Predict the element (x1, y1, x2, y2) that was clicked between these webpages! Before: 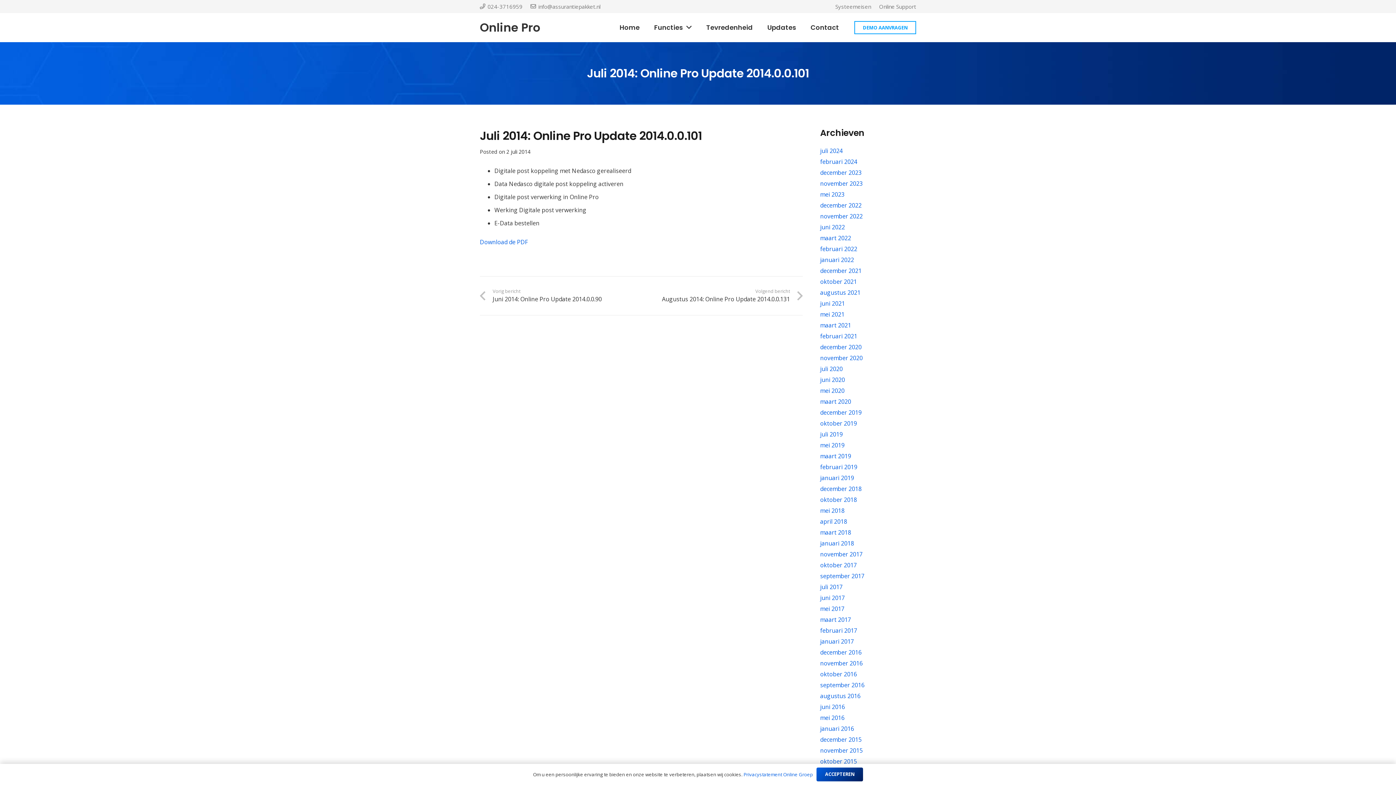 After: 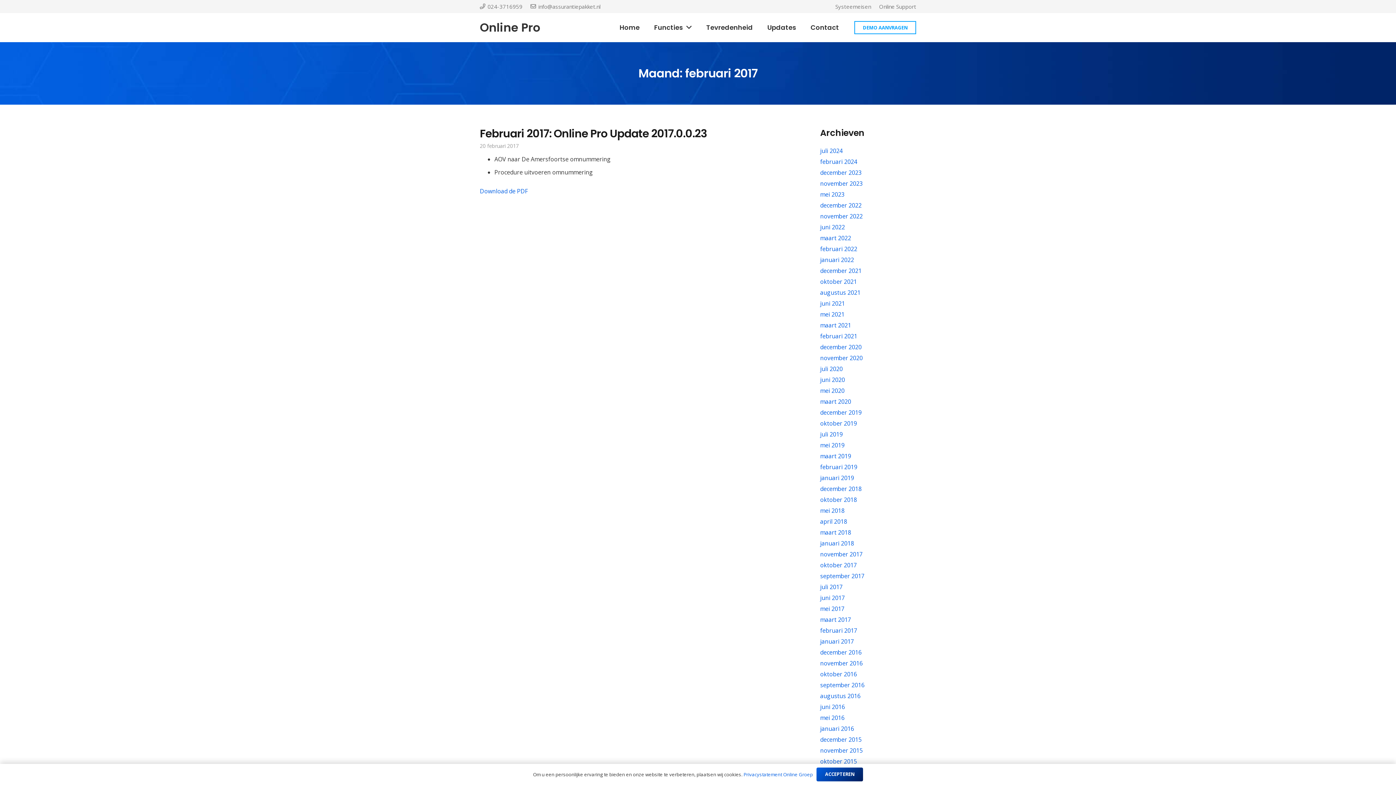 Action: label: februari 2017 bbox: (820, 626, 857, 634)